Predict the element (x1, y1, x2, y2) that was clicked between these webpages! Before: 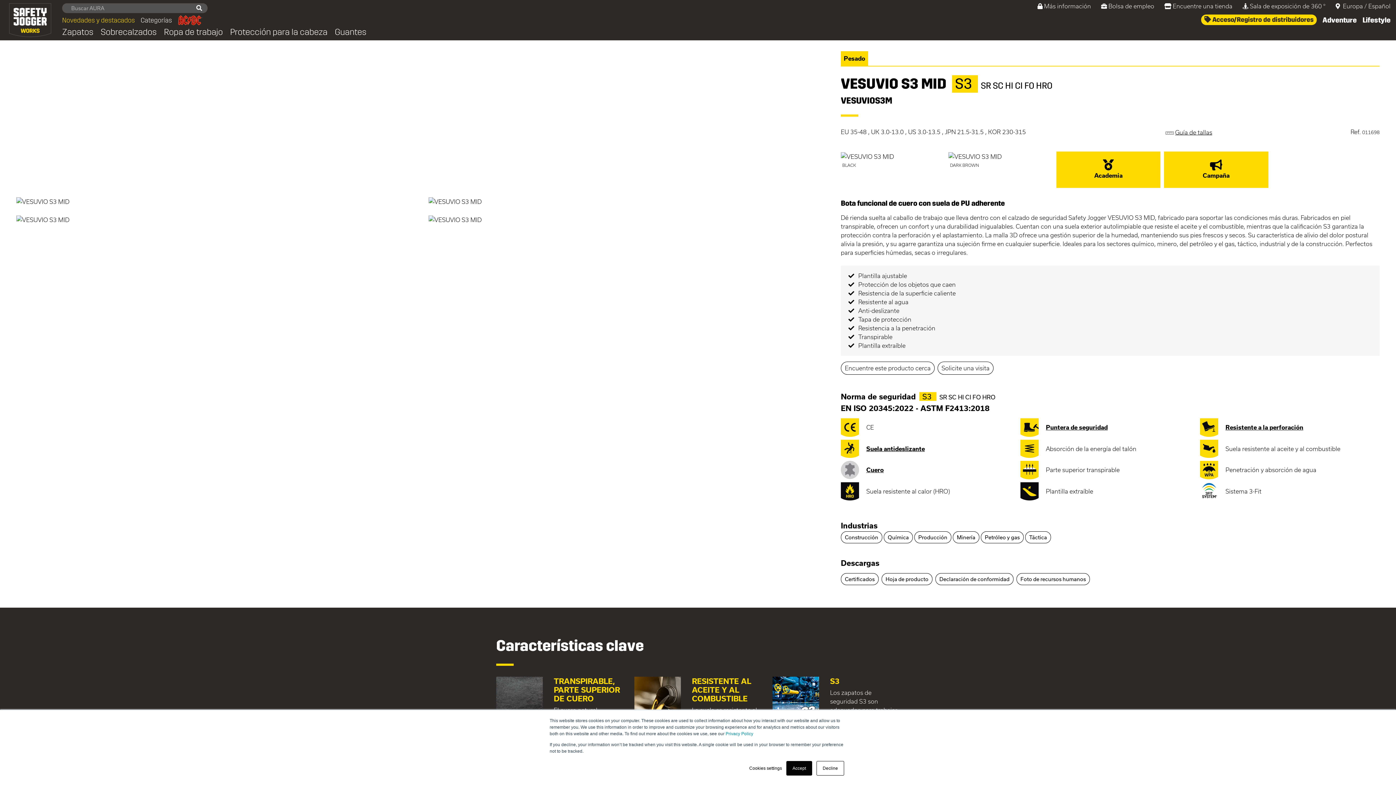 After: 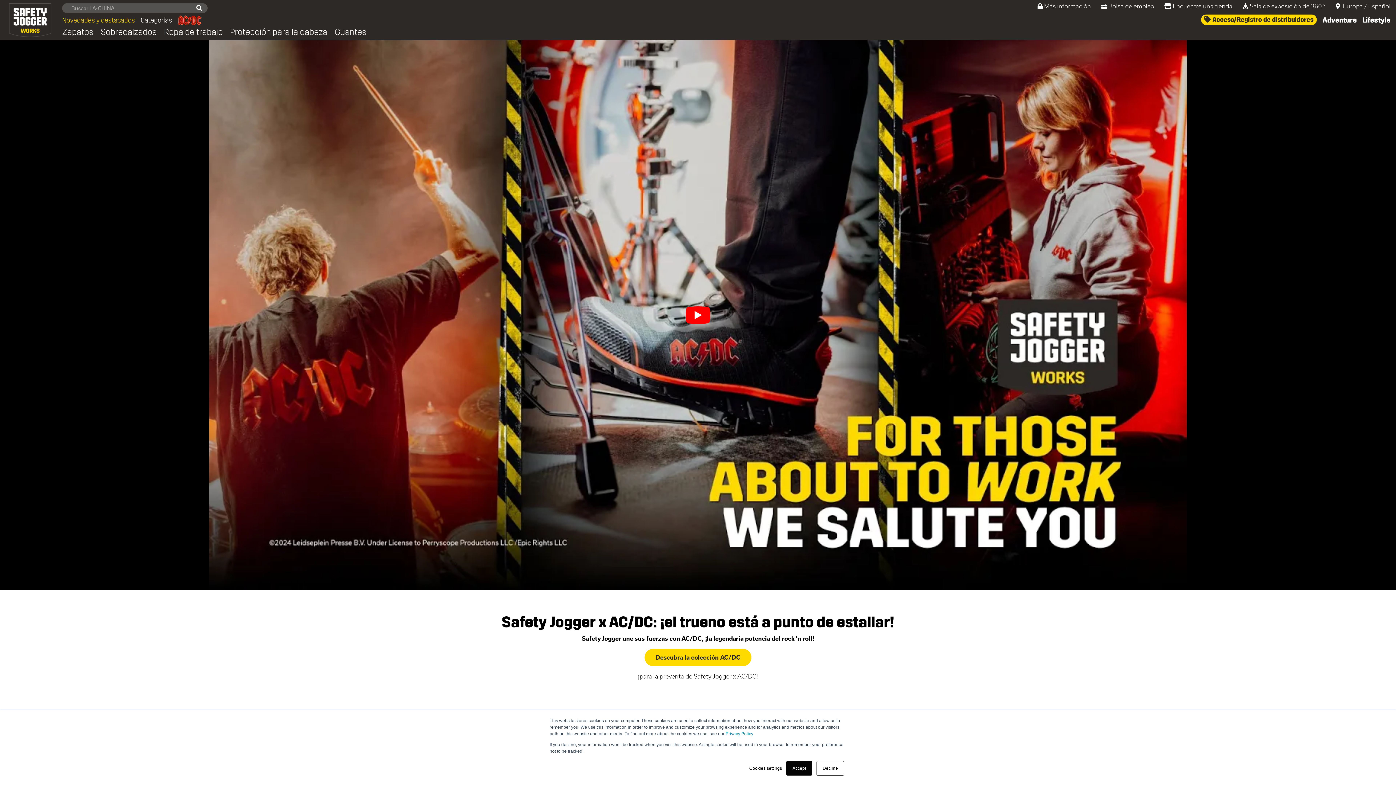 Action: bbox: (177, 15, 282, 25)